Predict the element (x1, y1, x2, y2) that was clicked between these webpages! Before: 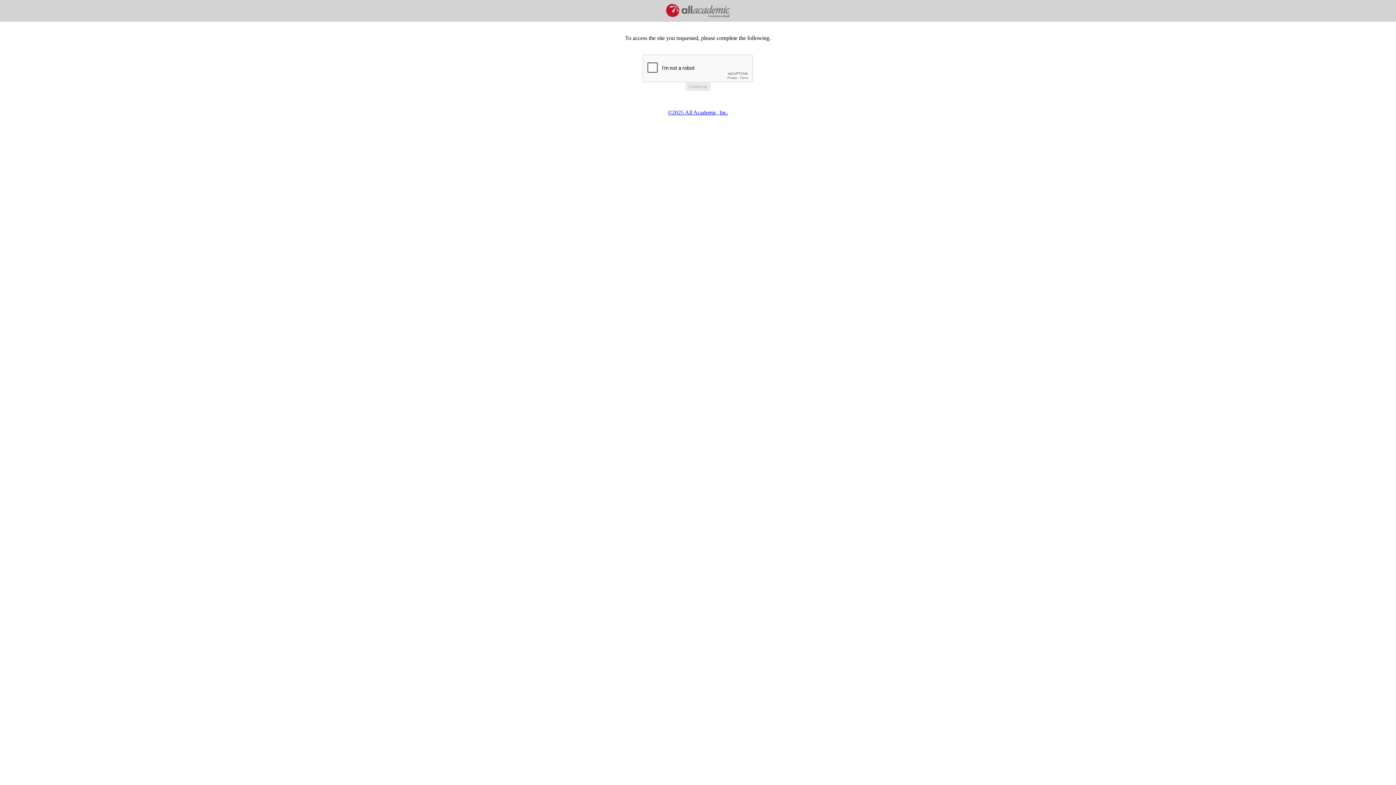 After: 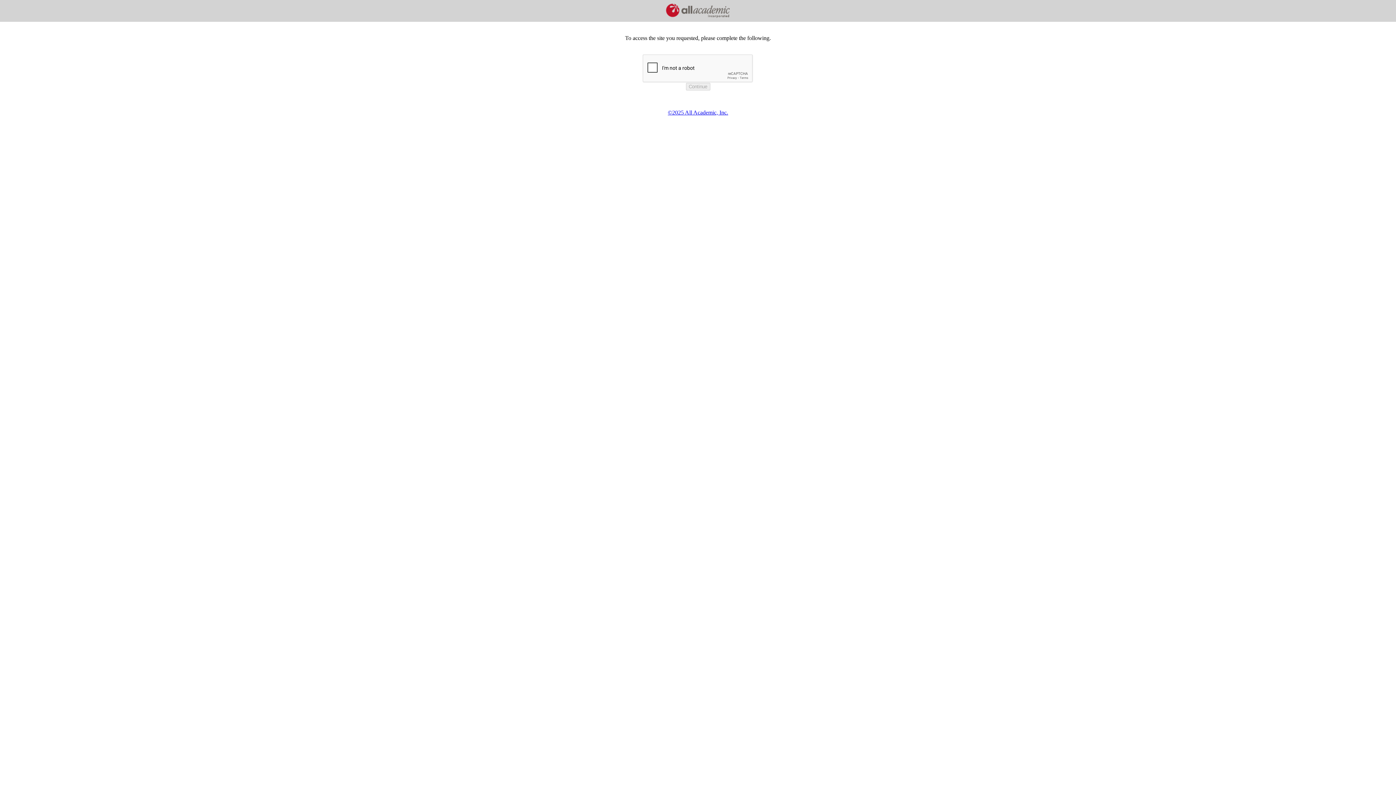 Action: bbox: (668, 109, 728, 115) label: ©2025 All Academic, Inc.